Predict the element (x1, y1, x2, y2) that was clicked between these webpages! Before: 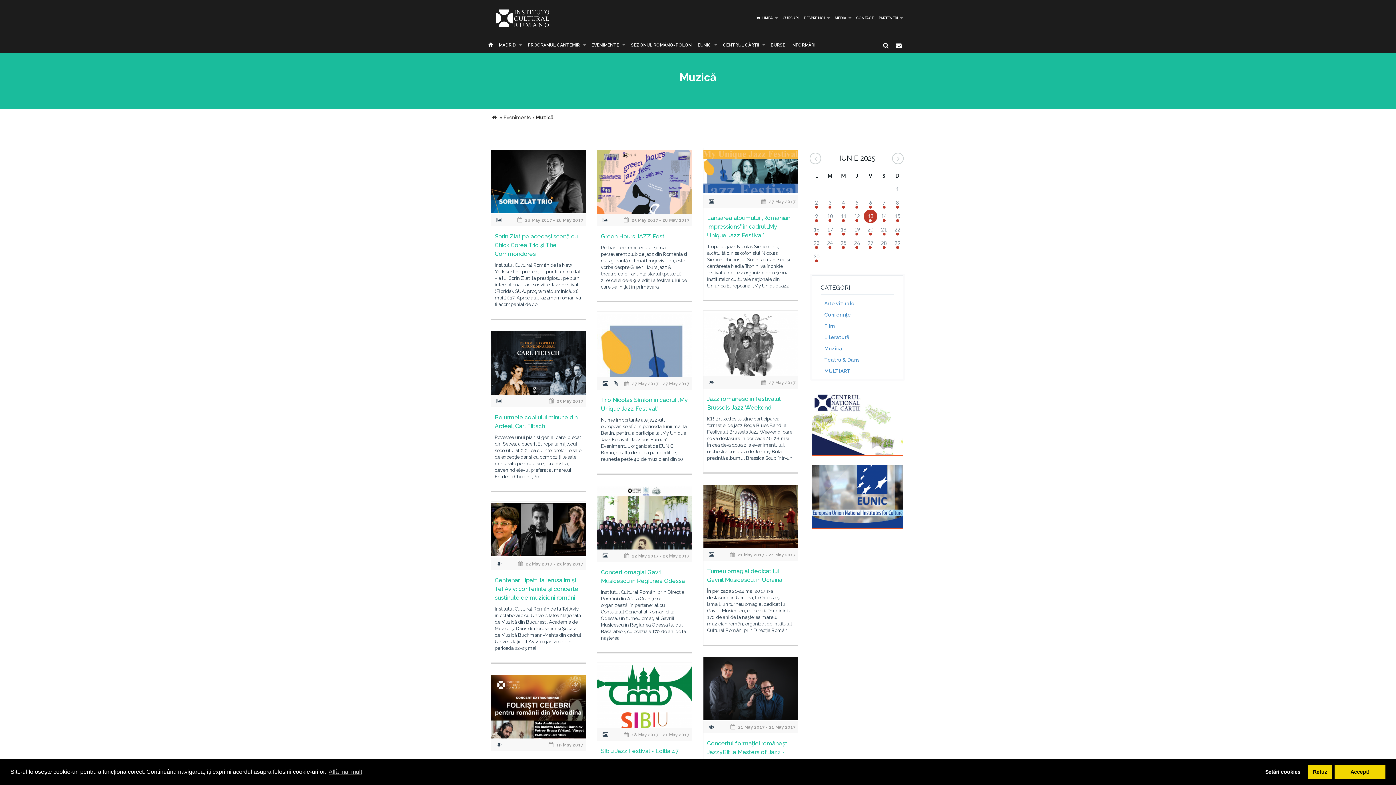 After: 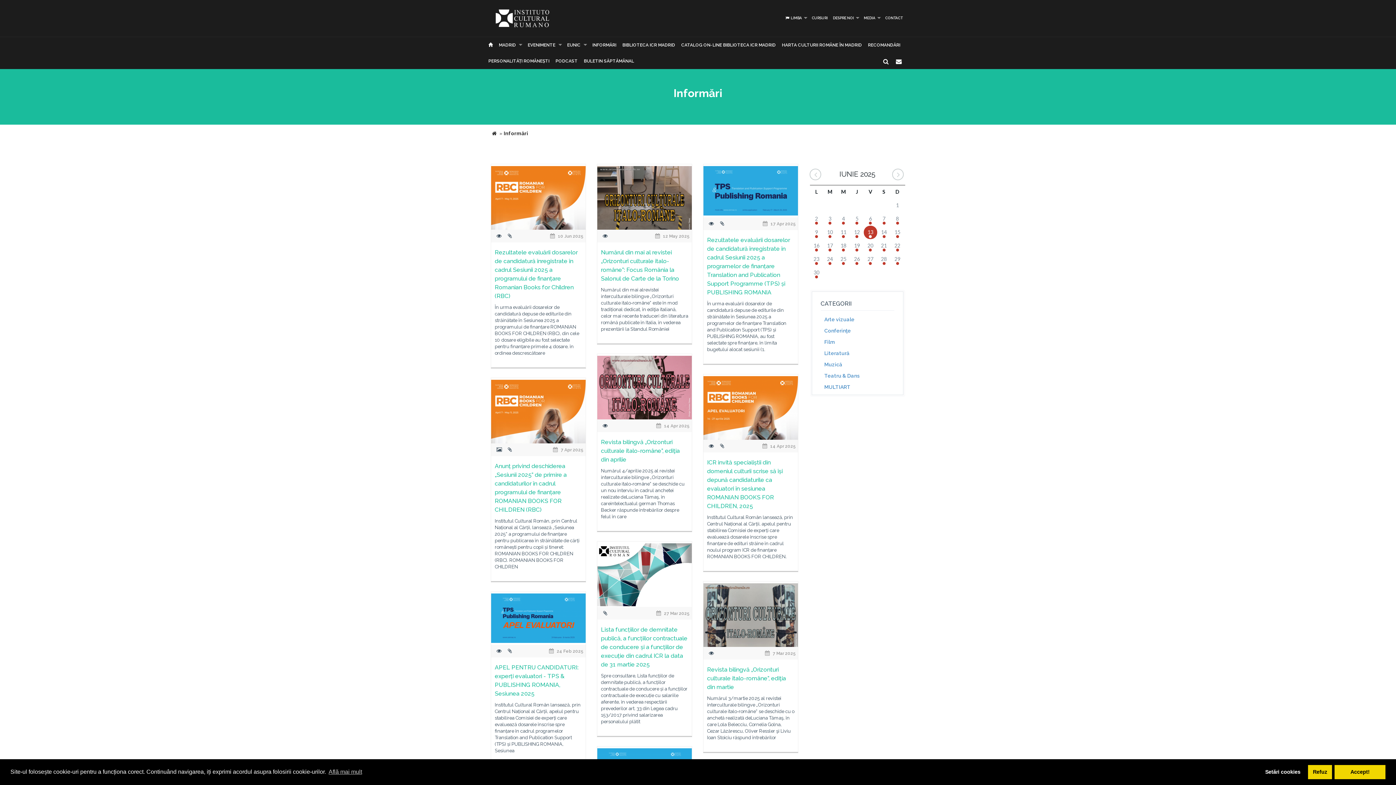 Action: label: INFORMĂRI bbox: (788, 37, 818, 53)